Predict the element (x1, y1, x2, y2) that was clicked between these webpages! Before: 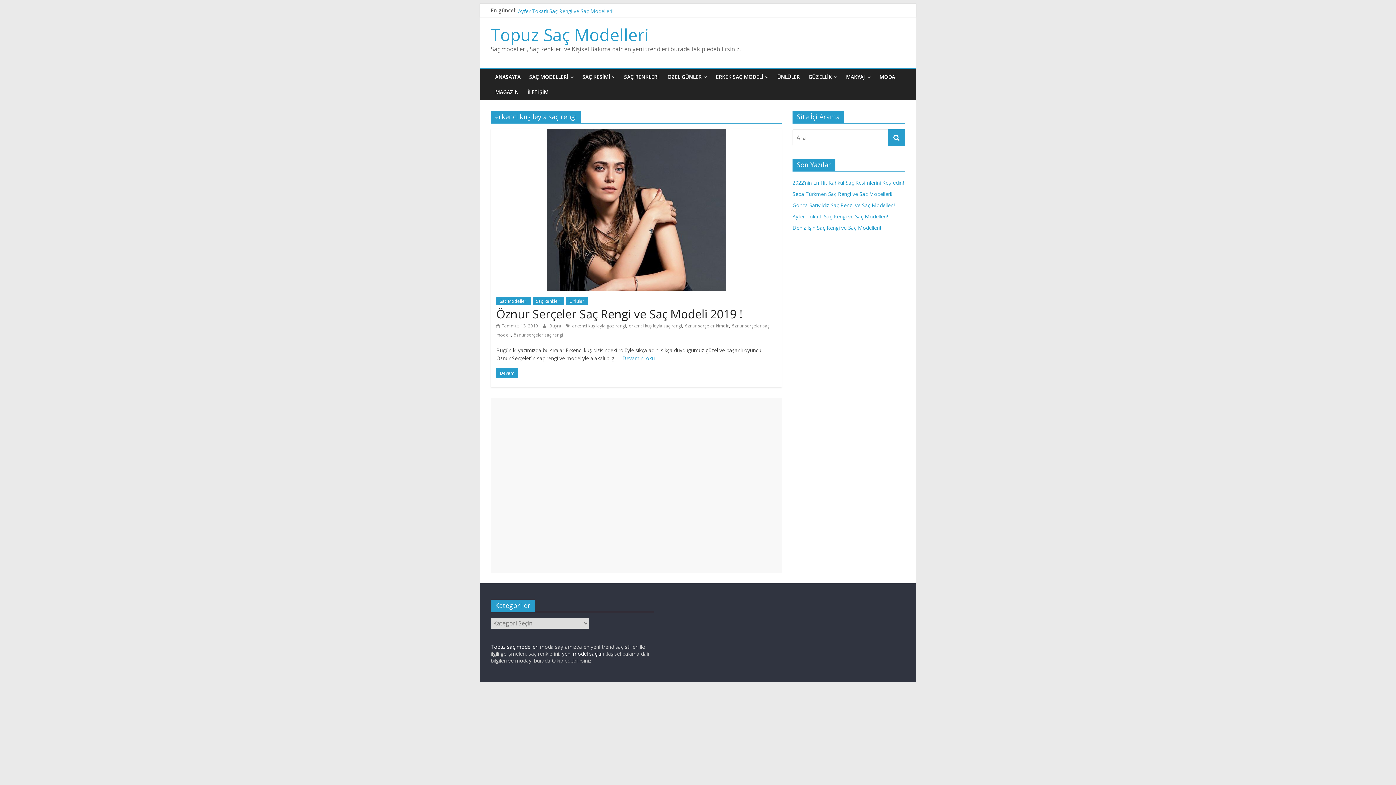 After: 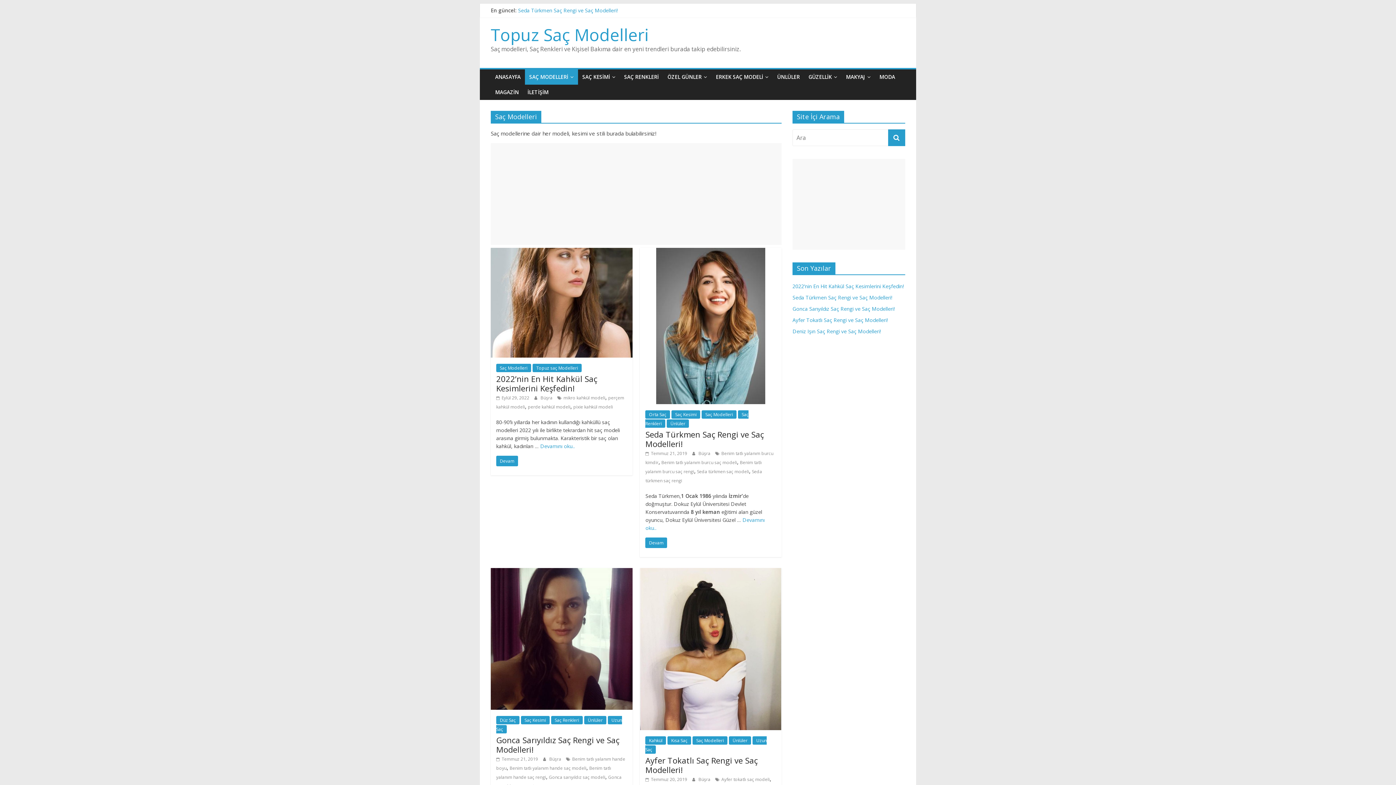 Action: label: SAÇ MODELLERİ bbox: (525, 69, 578, 84)